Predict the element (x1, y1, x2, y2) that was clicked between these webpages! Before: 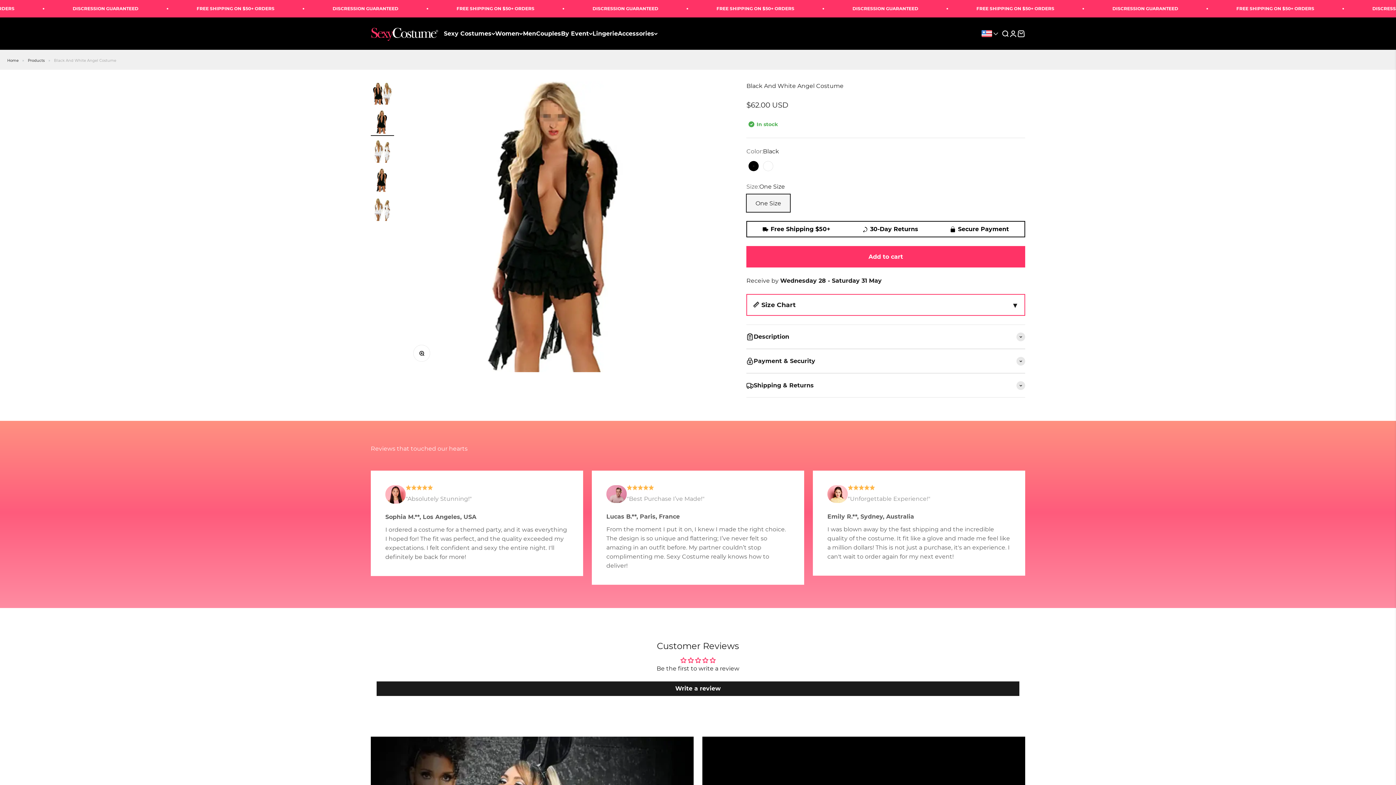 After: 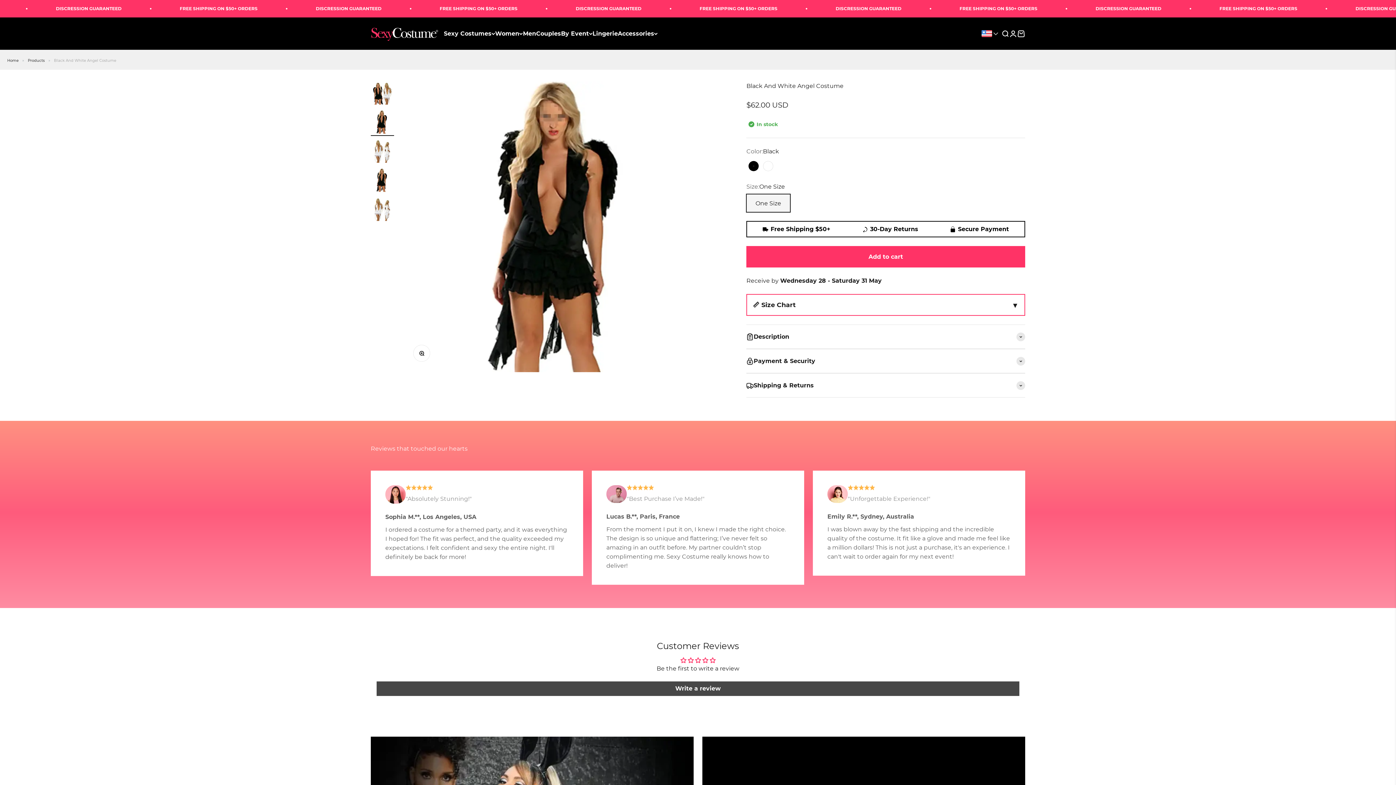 Action: bbox: (376, 681, 1019, 696) label: Write a review